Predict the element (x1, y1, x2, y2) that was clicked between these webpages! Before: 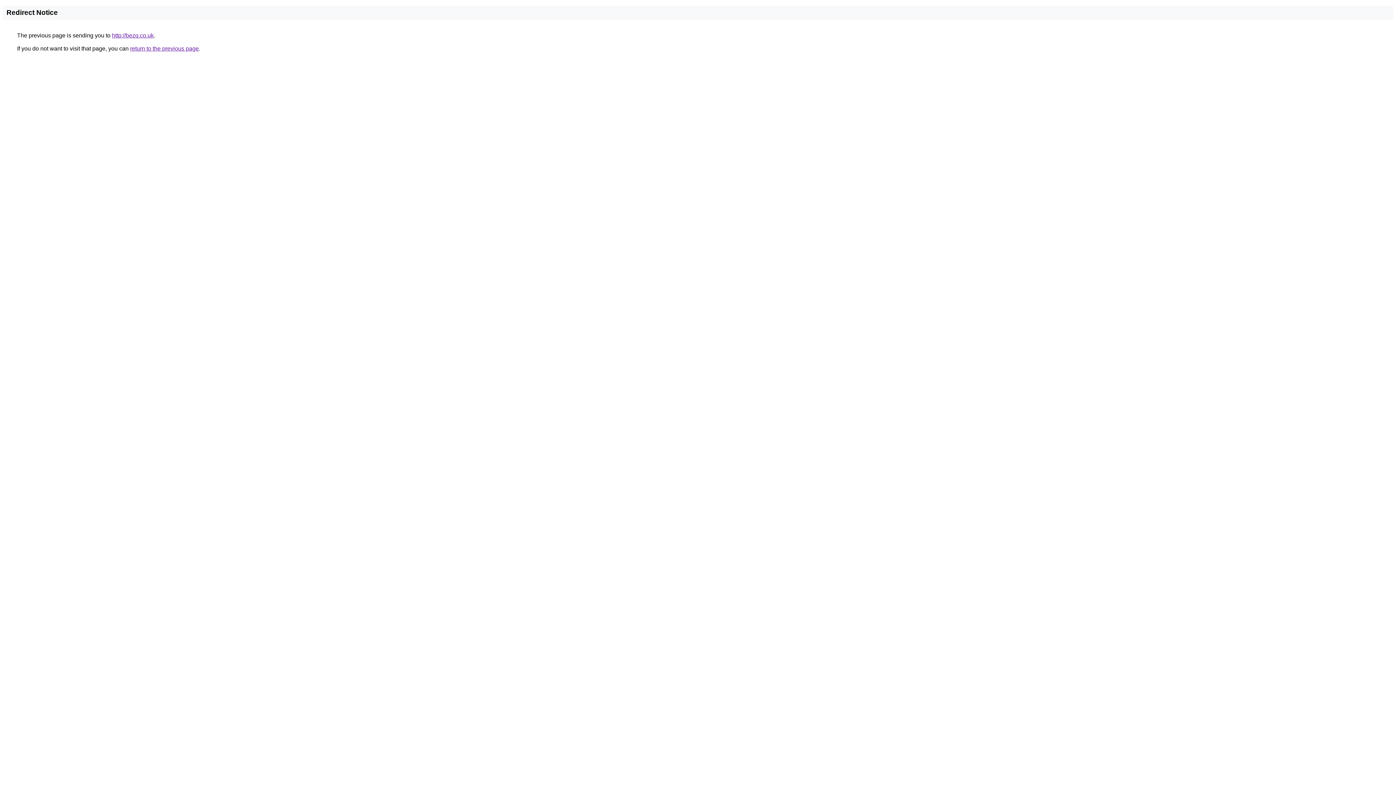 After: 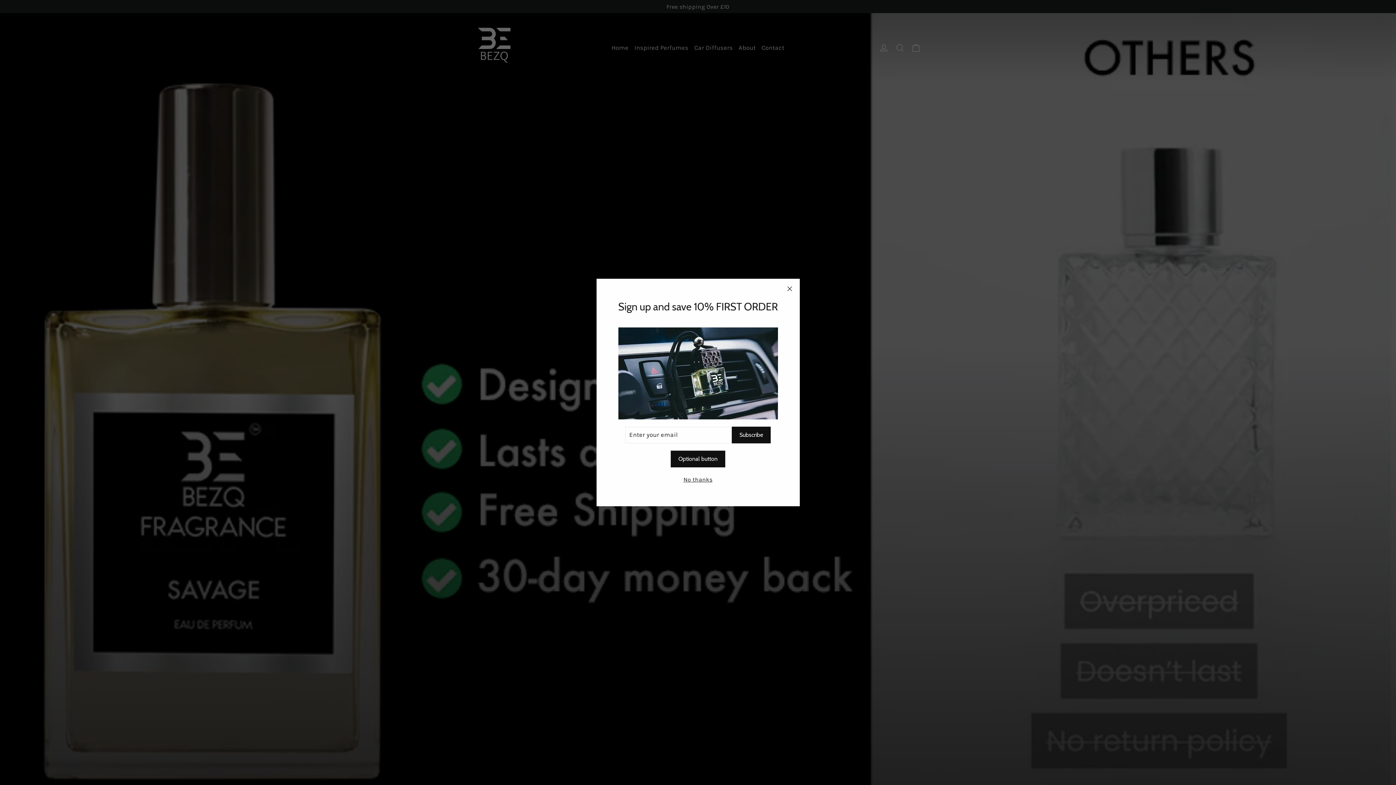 Action: bbox: (112, 32, 153, 38) label: http://bezq.co.uk